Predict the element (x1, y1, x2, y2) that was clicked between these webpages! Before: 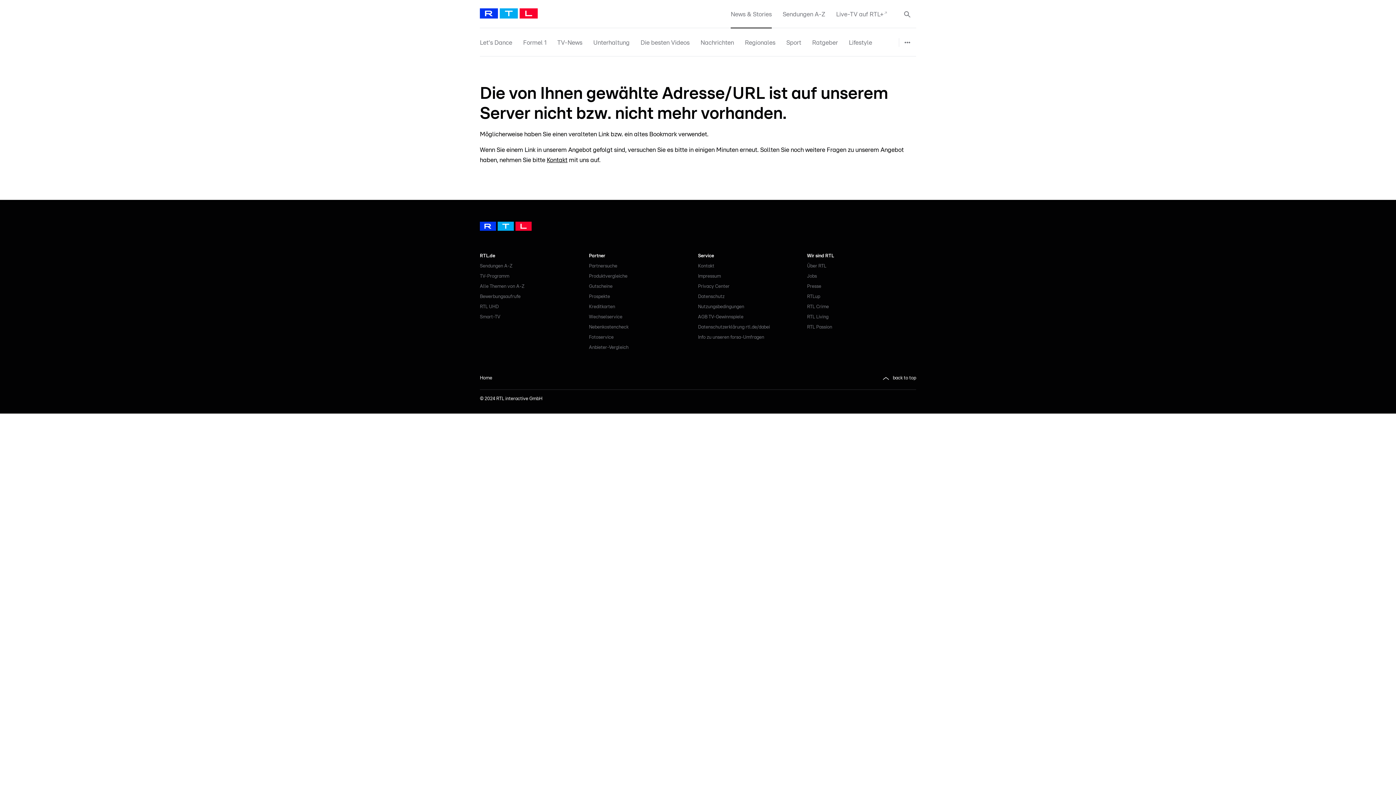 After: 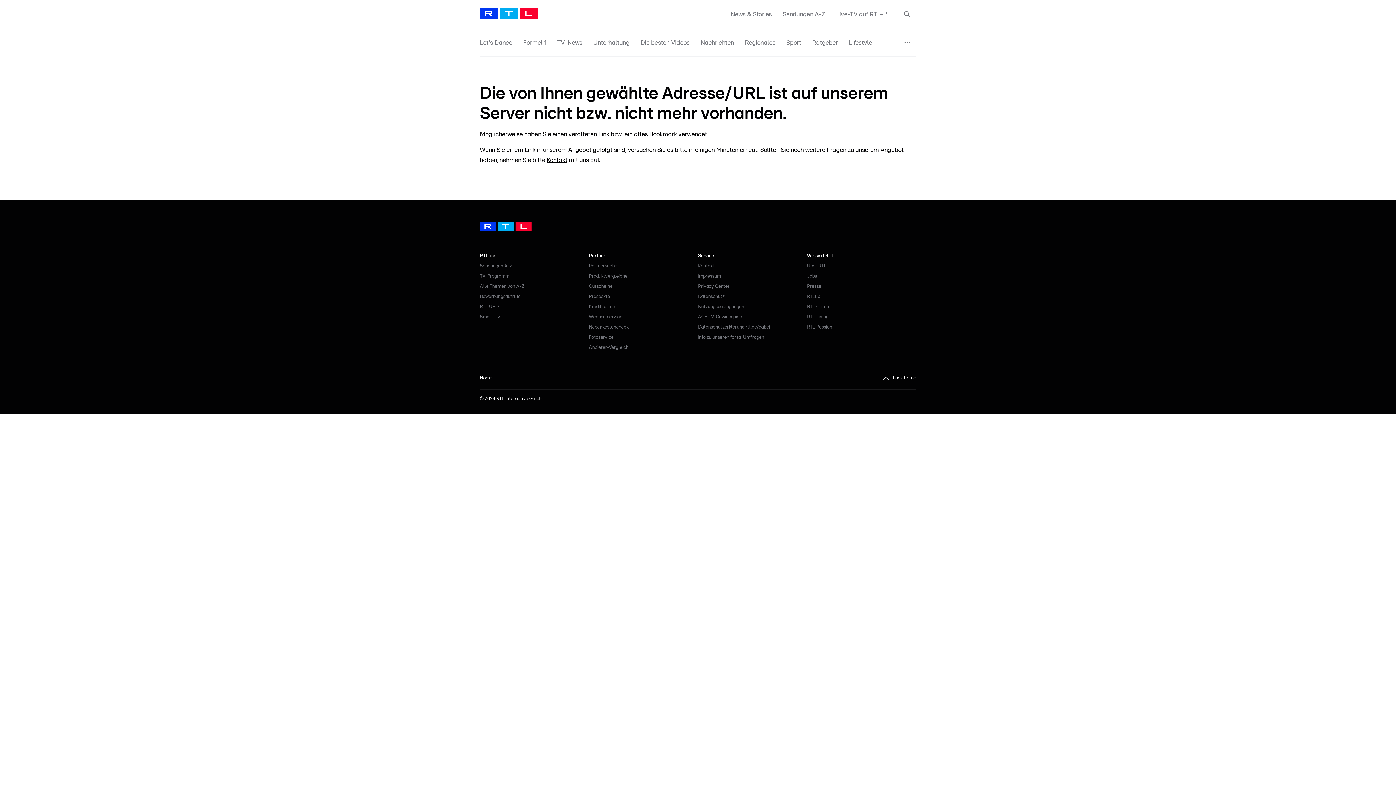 Action: label: Jobs bbox: (807, 271, 817, 281)